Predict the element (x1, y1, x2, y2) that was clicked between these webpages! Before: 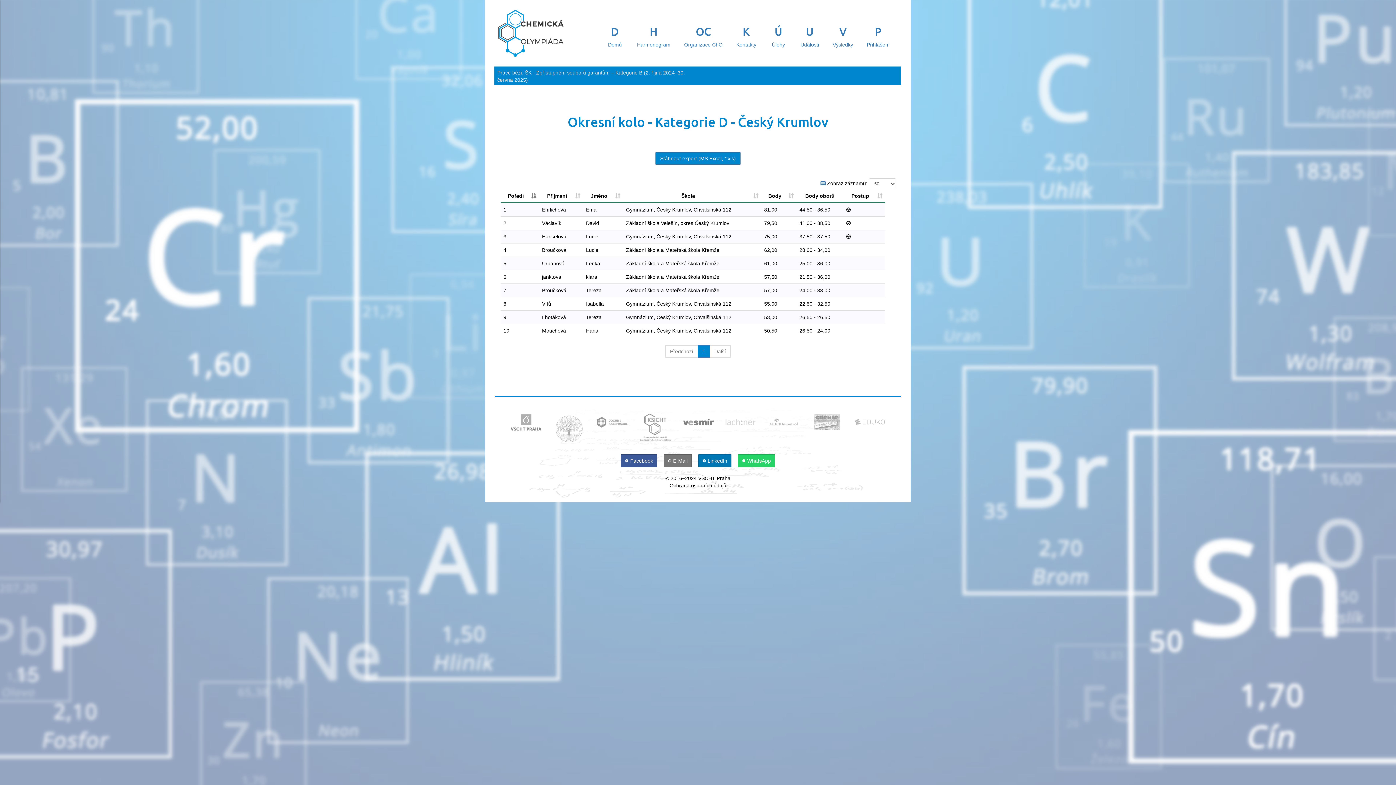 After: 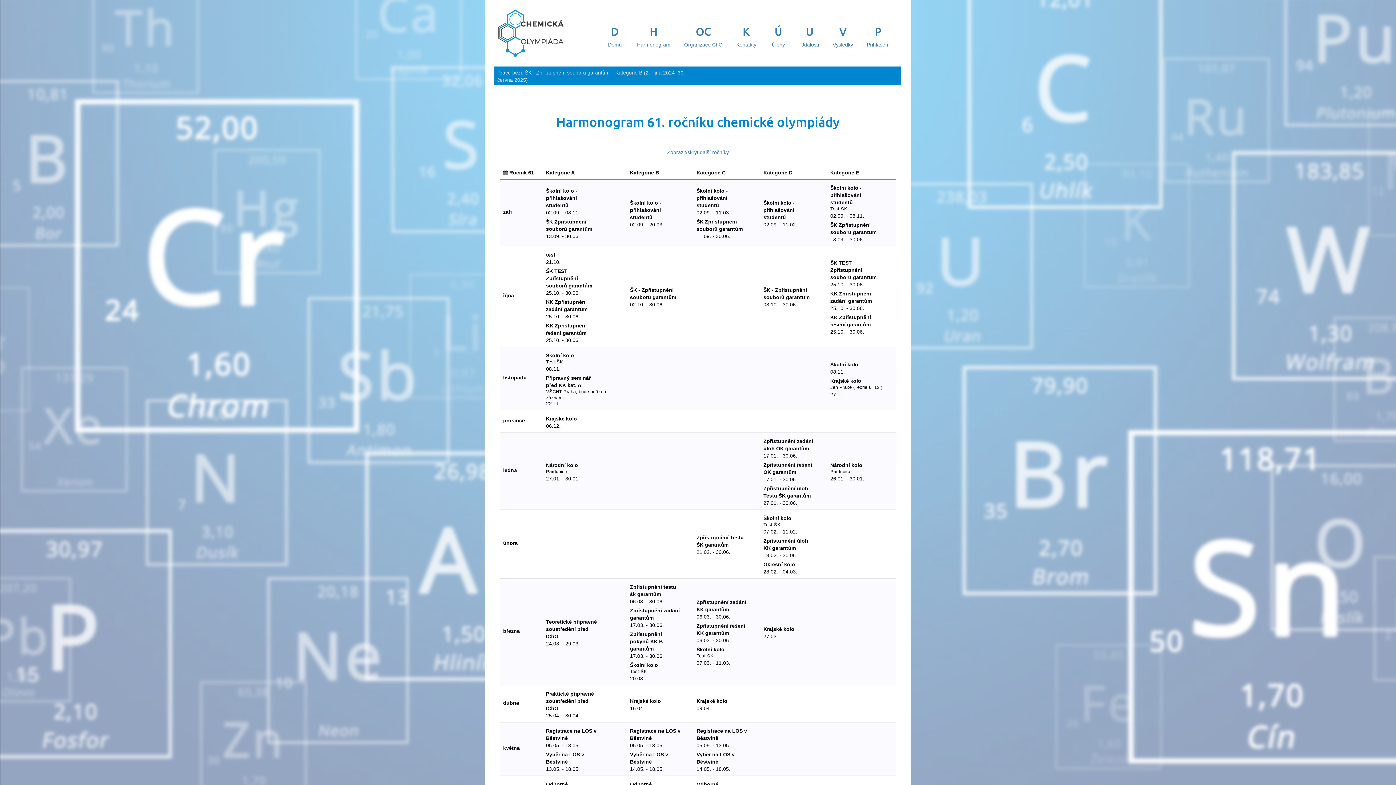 Action: bbox: (631, 0, 676, 66) label: H
Harmonogram